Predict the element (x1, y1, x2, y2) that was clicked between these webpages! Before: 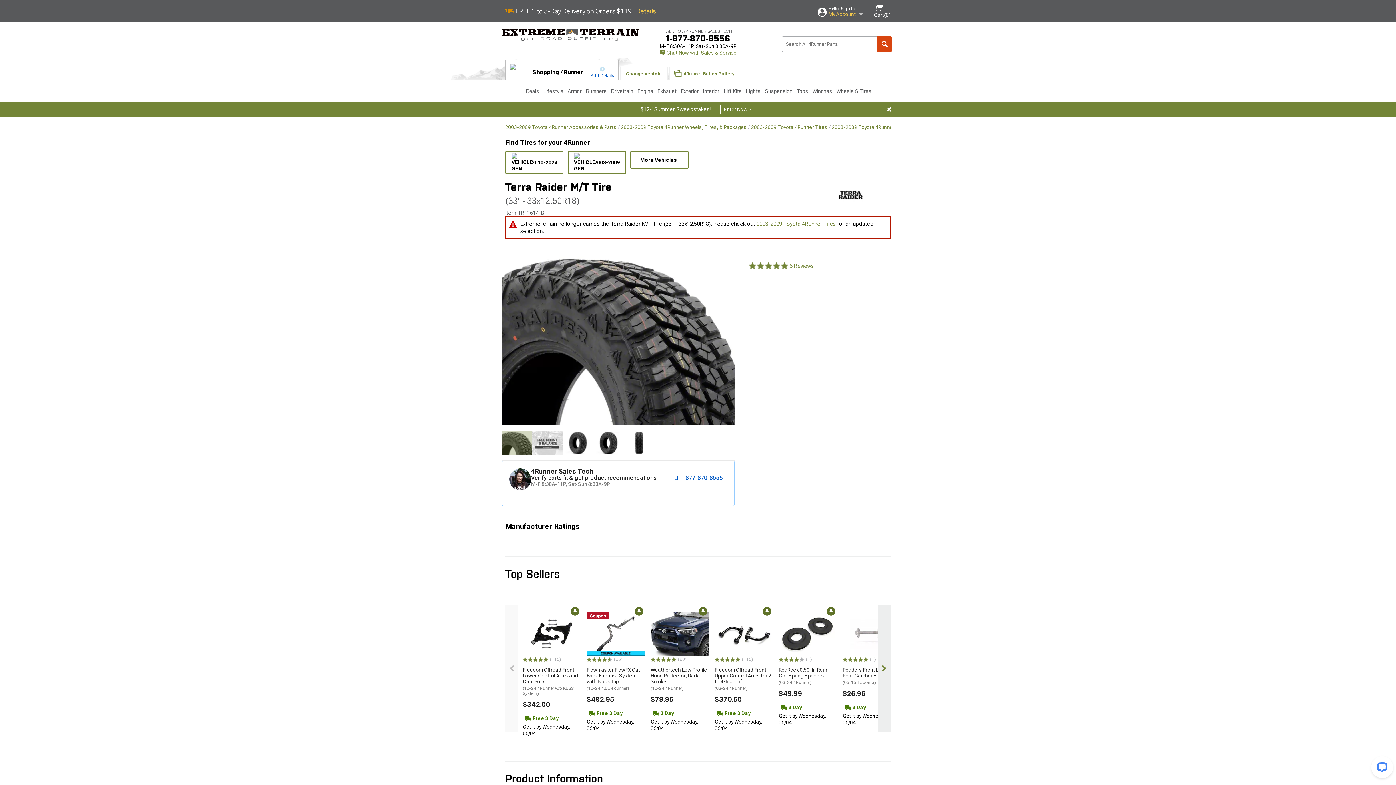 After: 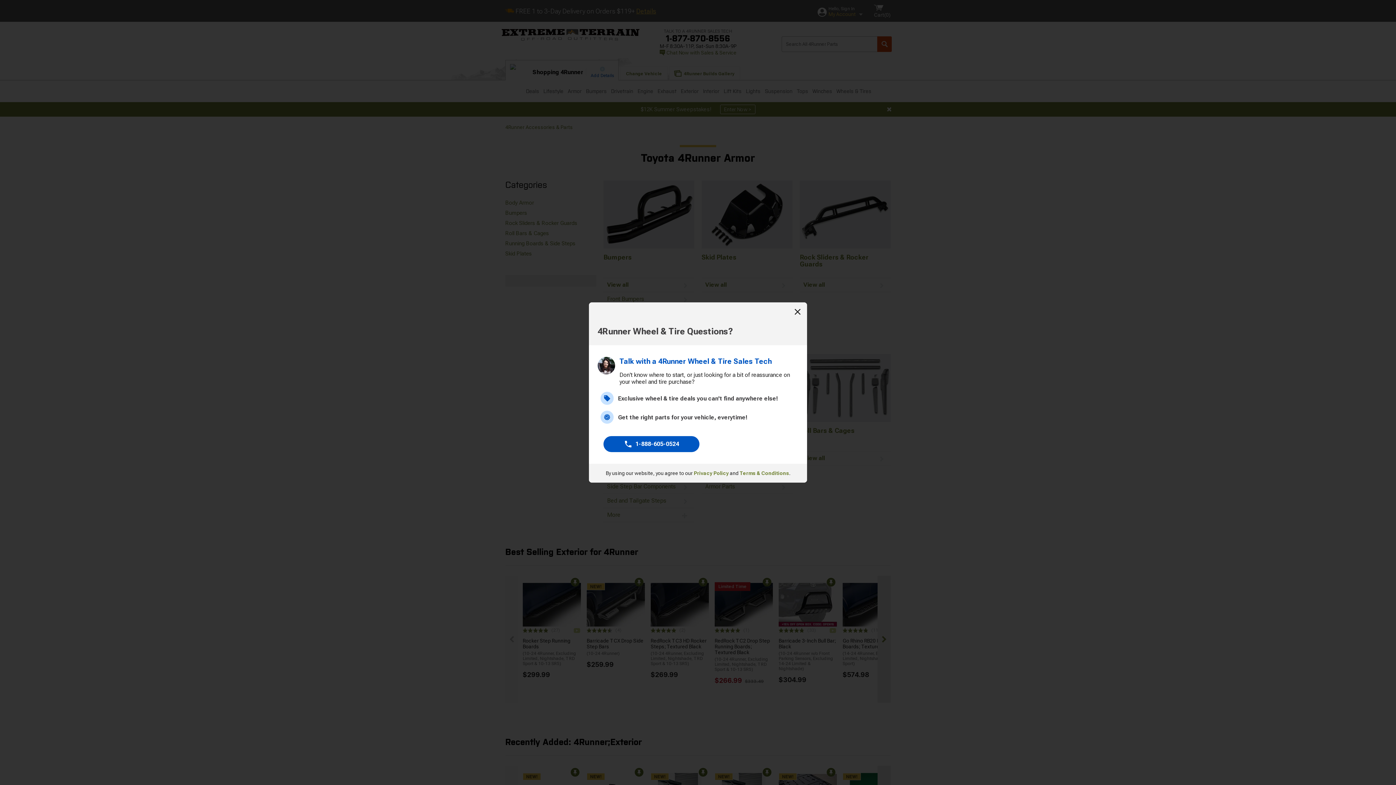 Action: label: Armor bbox: (565, 80, 584, 102)